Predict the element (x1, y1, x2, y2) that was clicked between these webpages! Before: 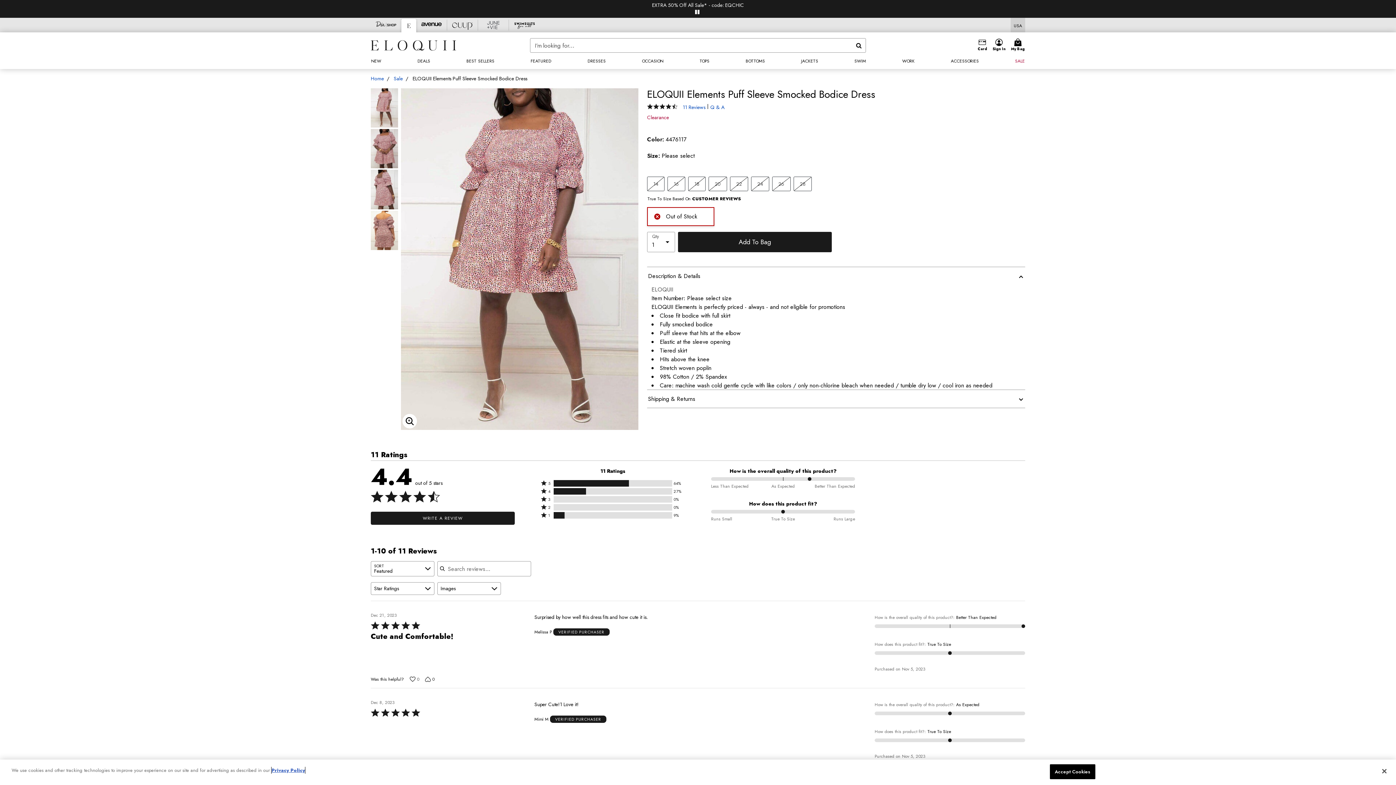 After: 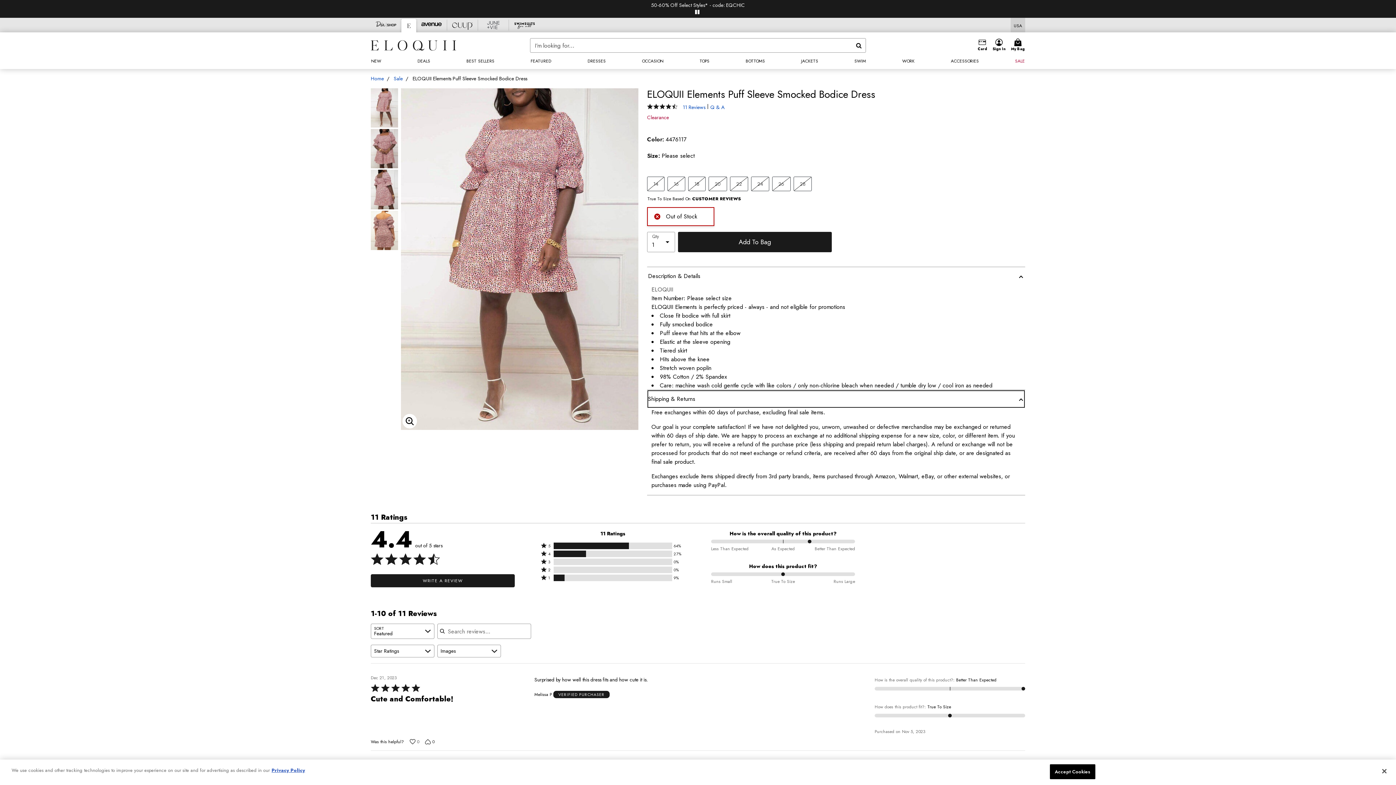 Action: bbox: (647, 390, 1025, 408) label: Shipping & Returns